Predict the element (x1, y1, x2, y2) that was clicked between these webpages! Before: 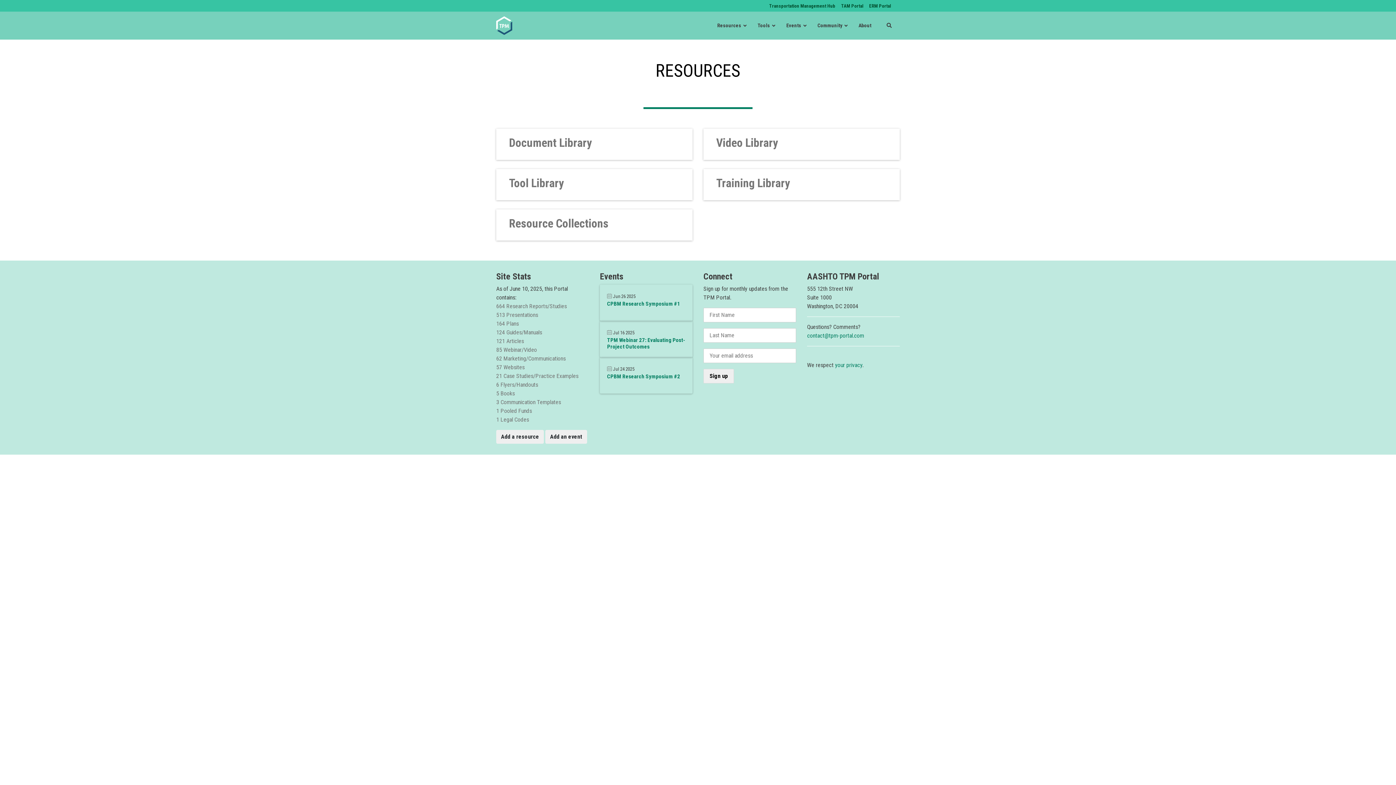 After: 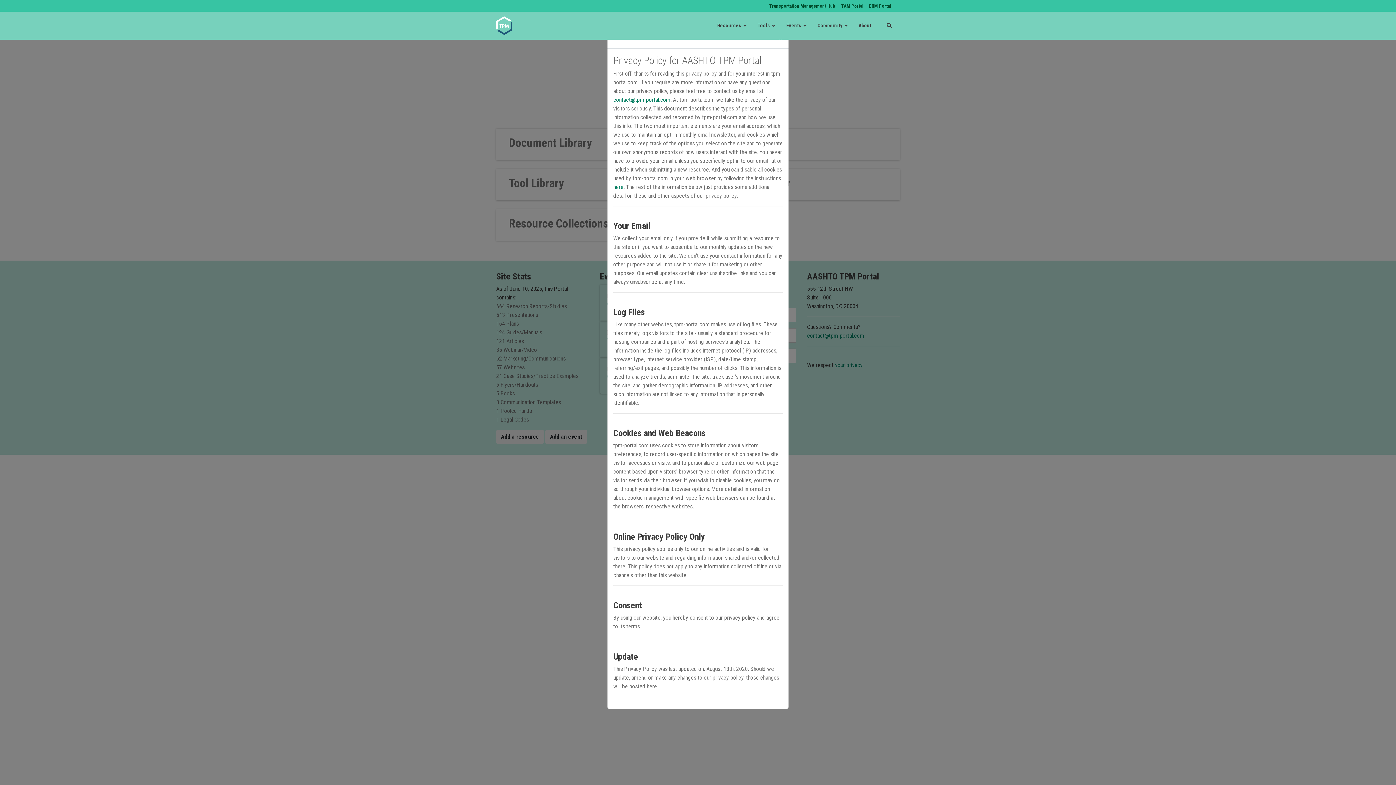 Action: label: your privacy bbox: (835, 361, 862, 368)